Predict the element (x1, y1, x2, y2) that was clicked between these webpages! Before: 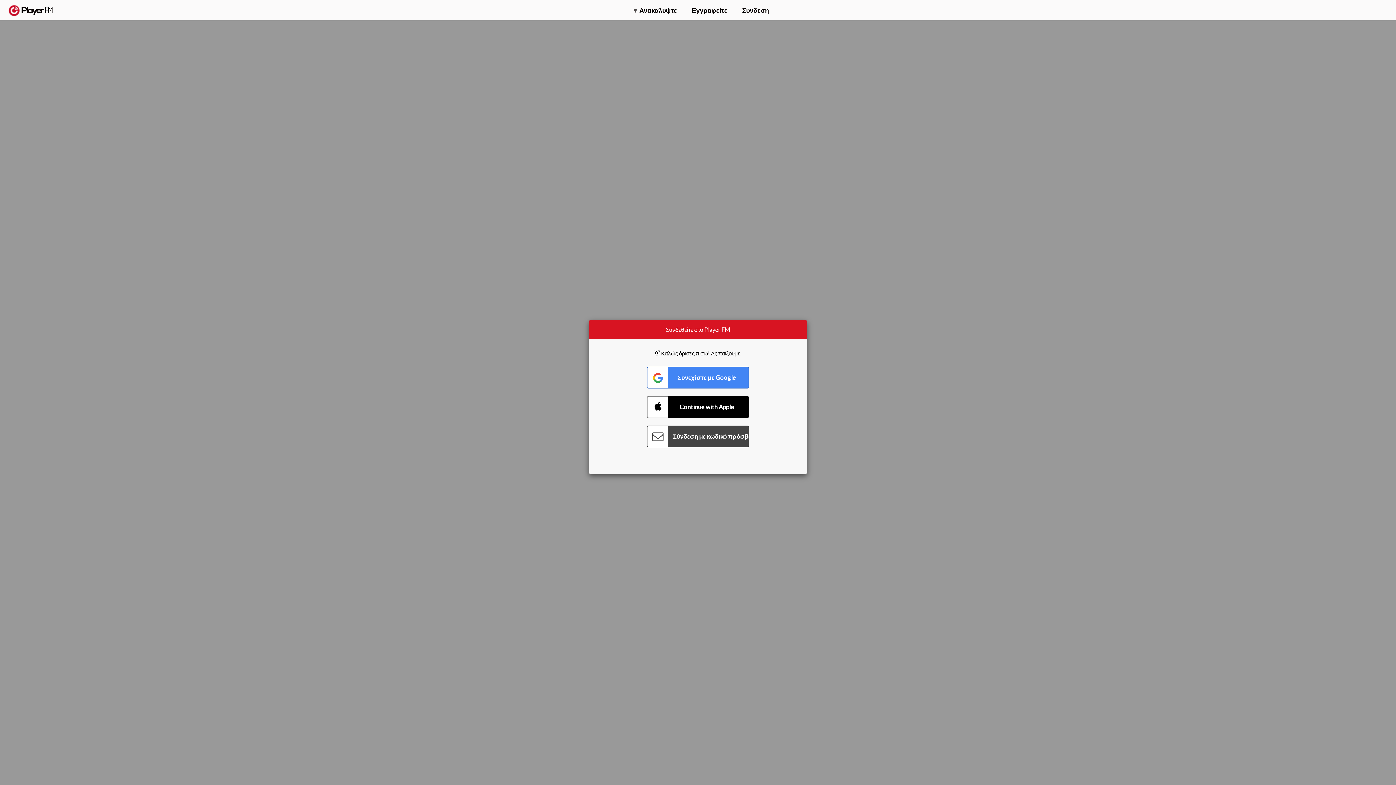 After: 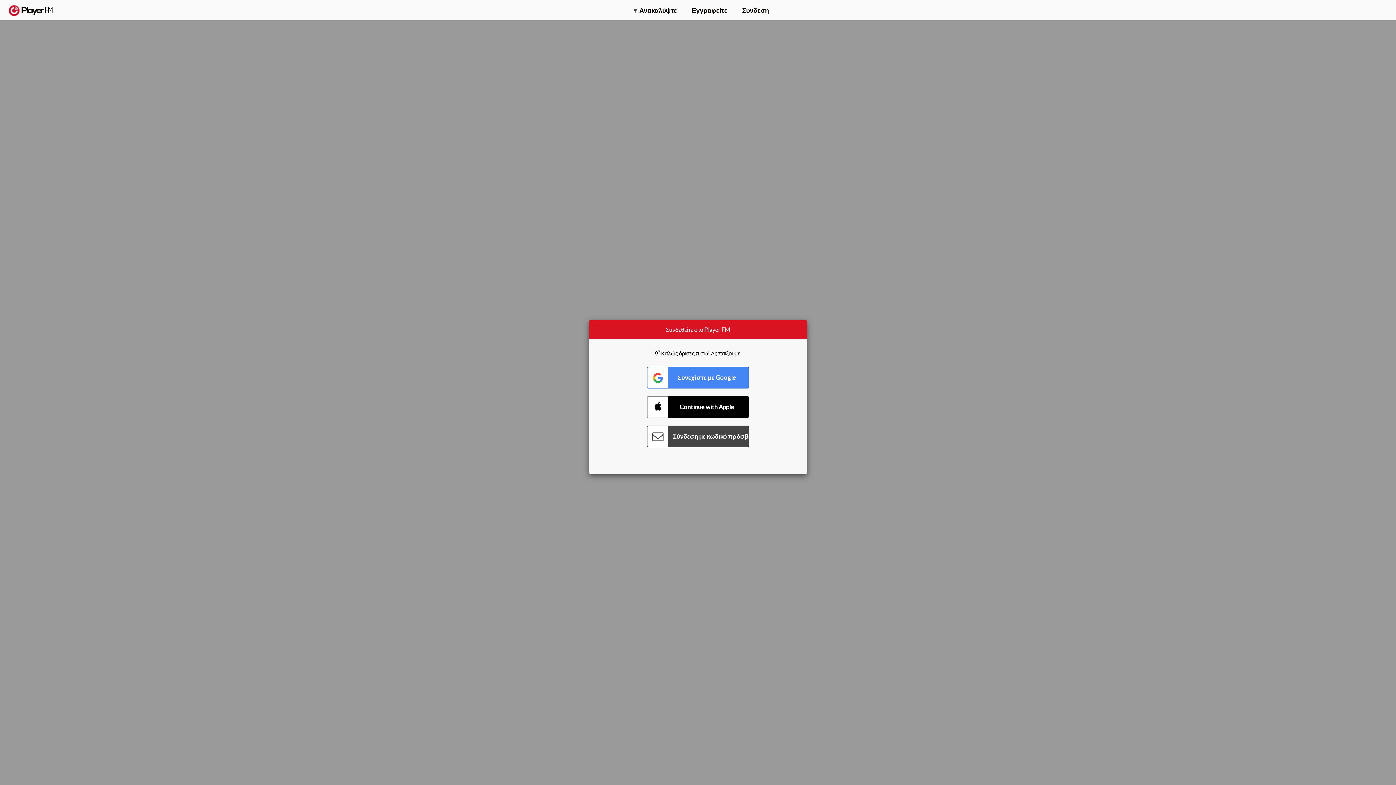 Action: label: Menu launcher bbox: (1375, 5, 1382, 13)